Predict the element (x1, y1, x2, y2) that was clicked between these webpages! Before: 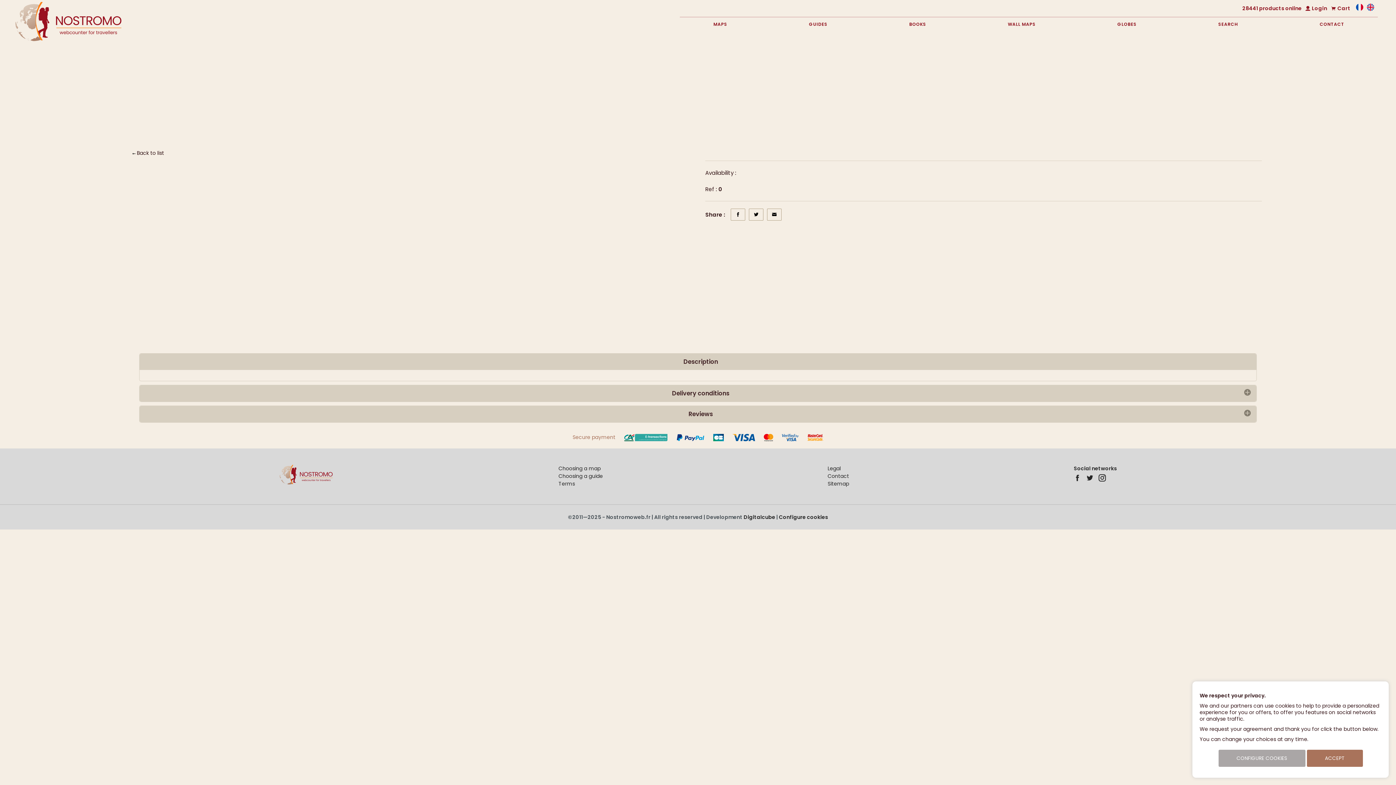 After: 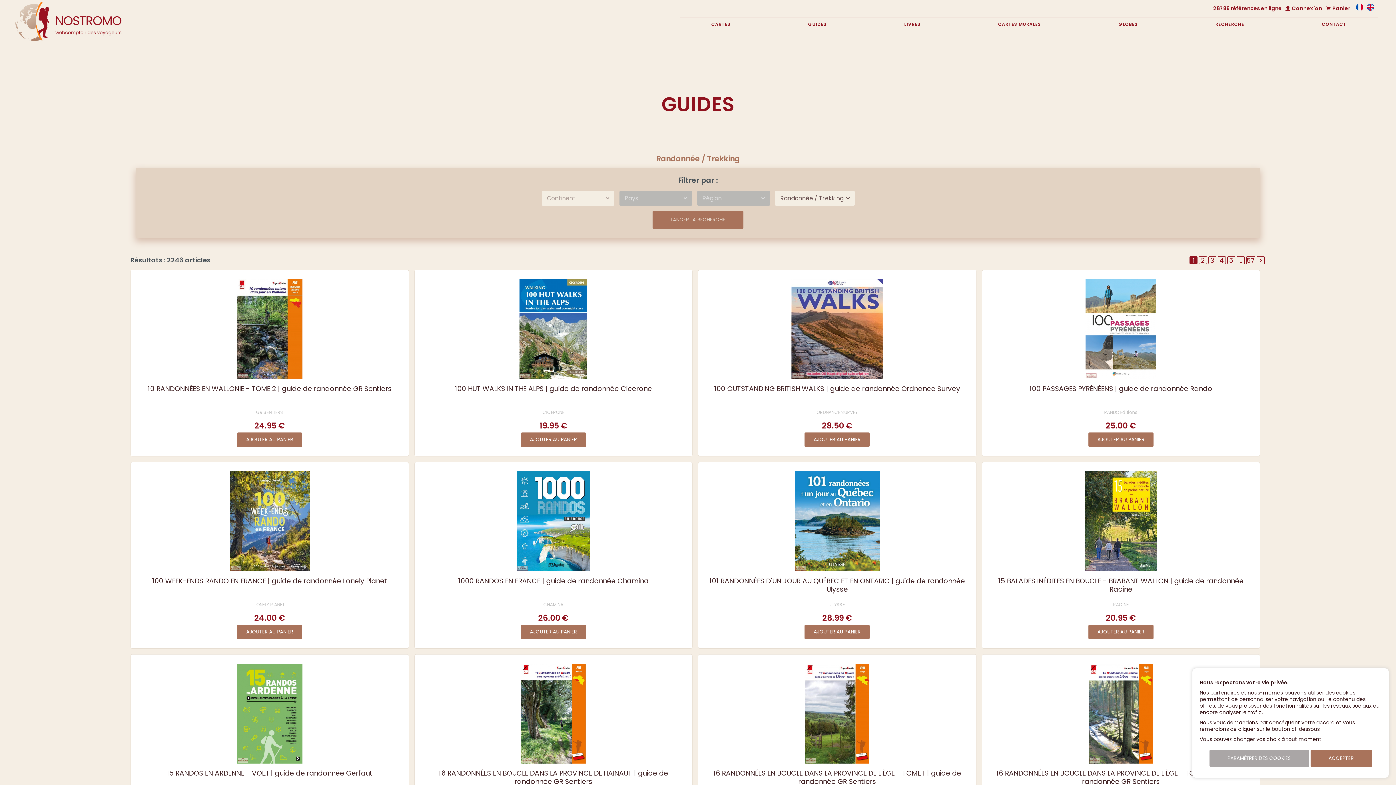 Action: bbox: (1356, 5, 1363, 12)